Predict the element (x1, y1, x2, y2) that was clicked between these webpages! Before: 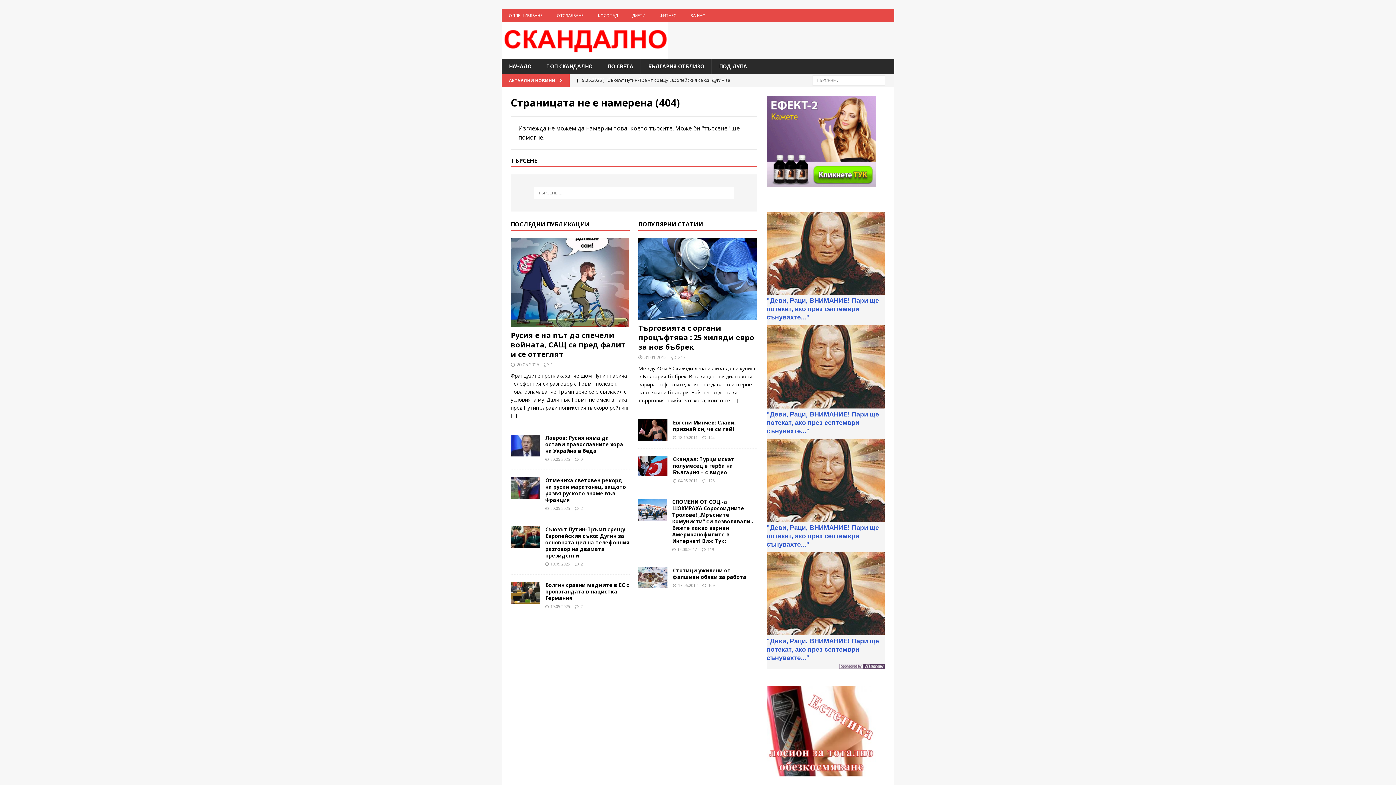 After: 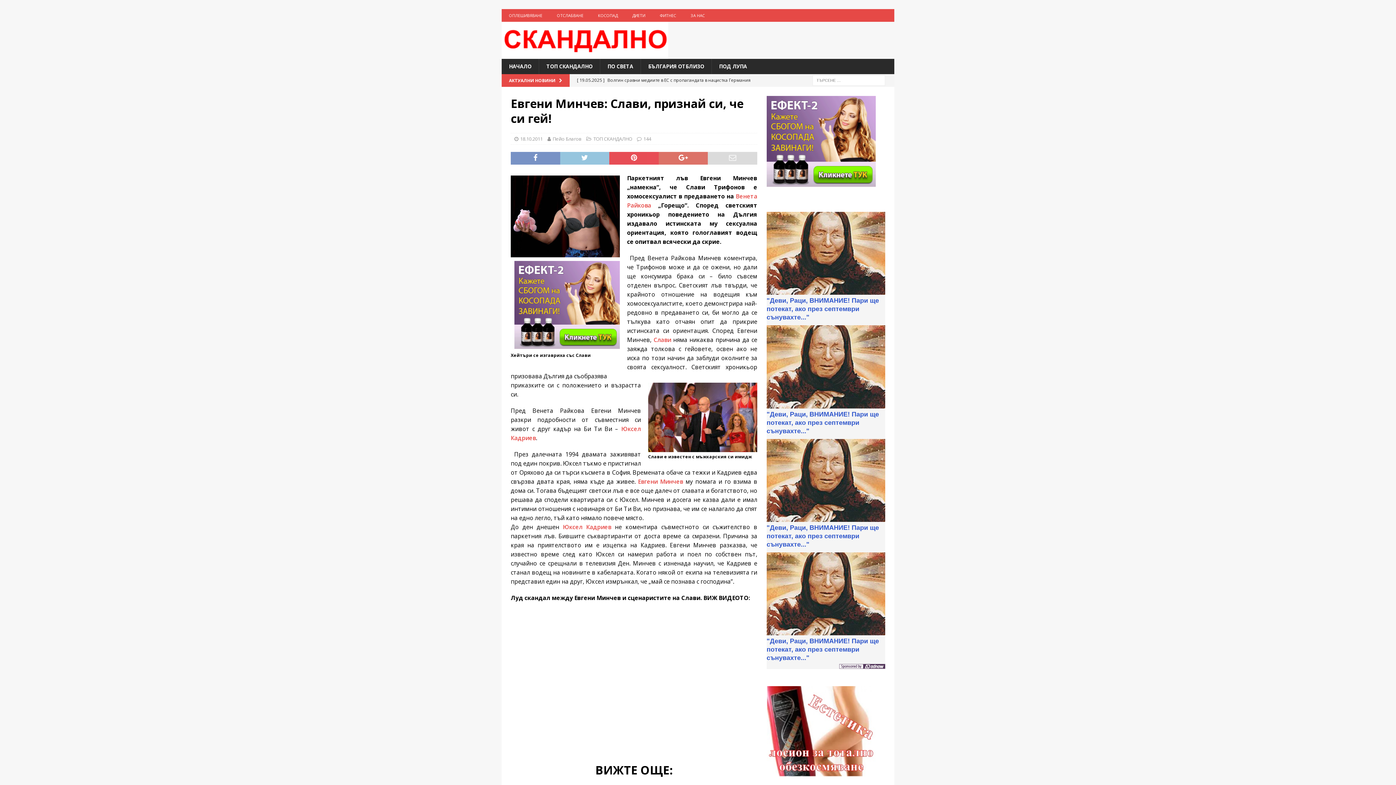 Action: bbox: (638, 419, 667, 441)